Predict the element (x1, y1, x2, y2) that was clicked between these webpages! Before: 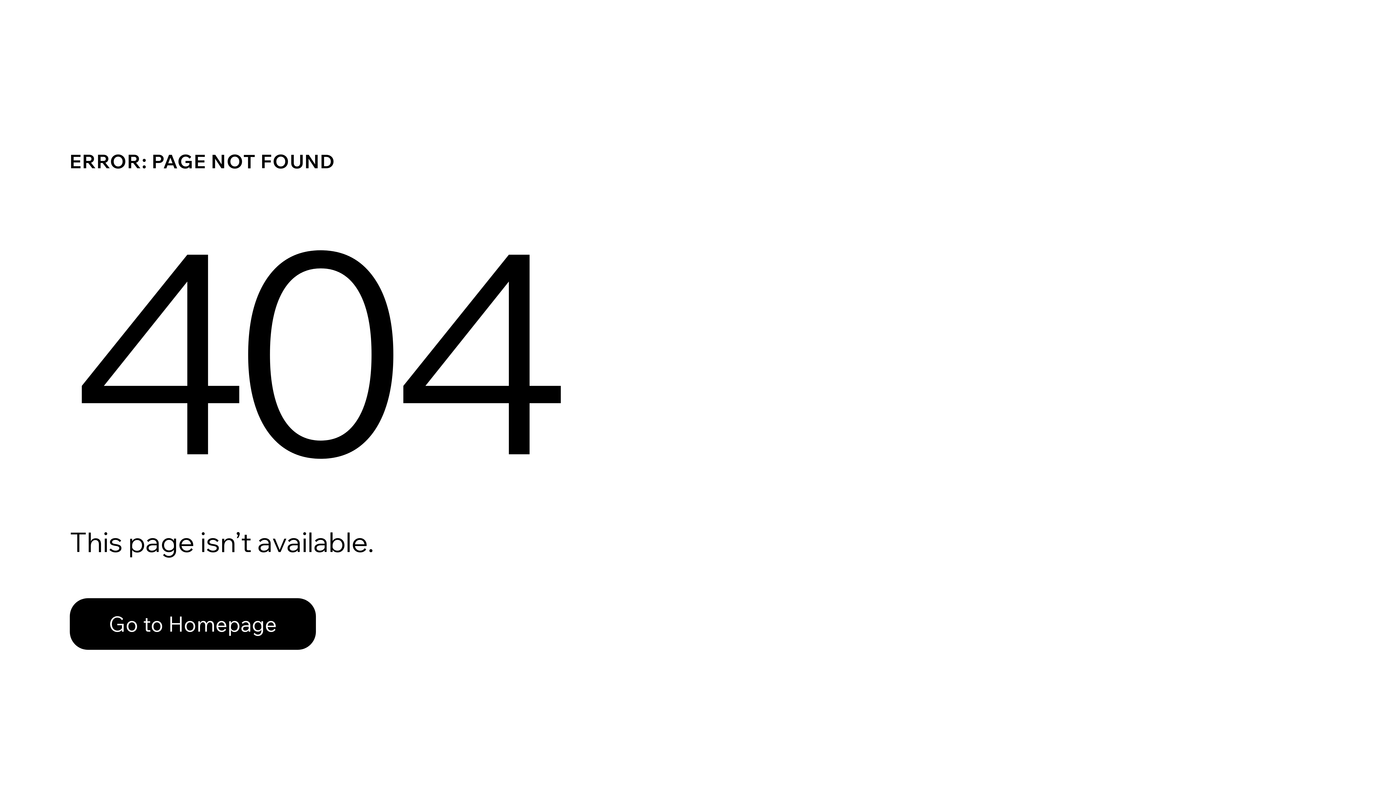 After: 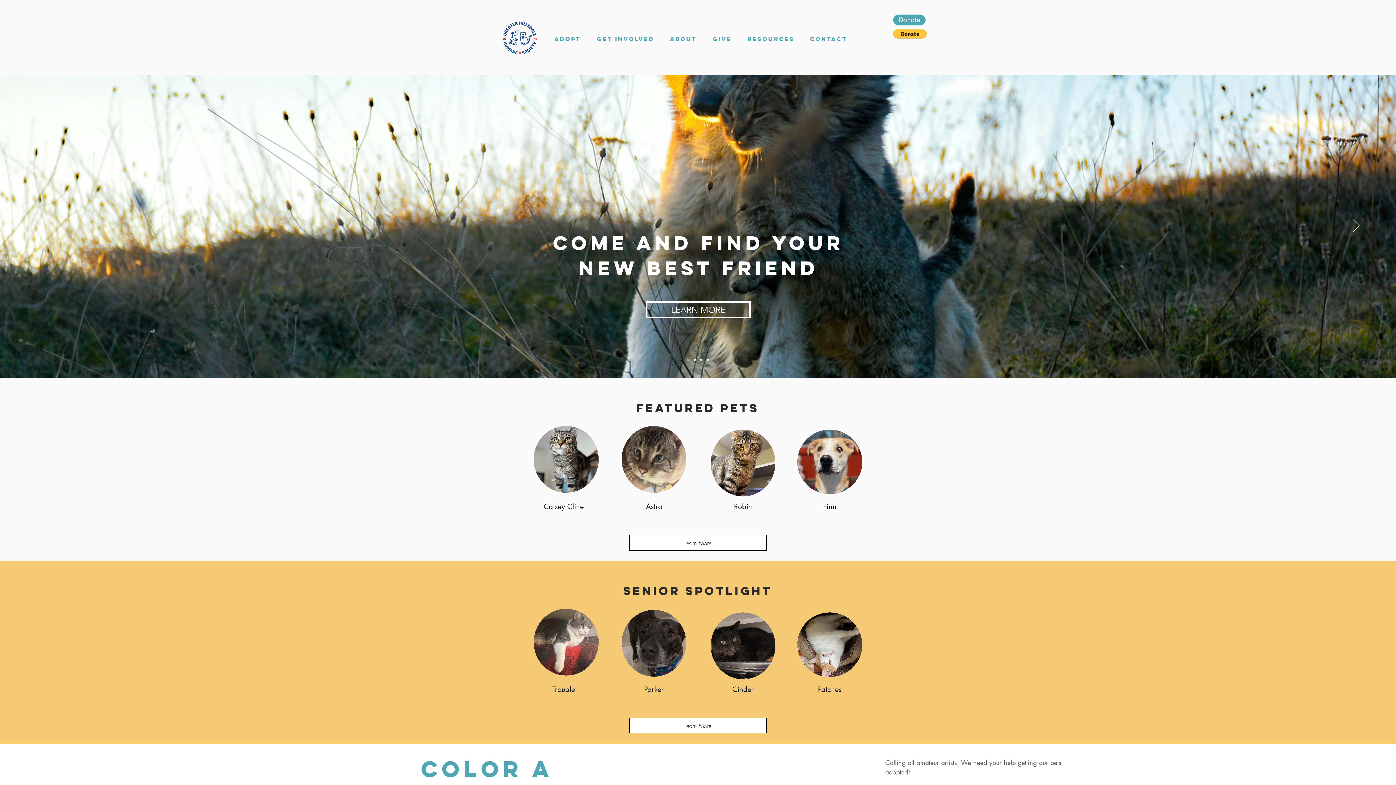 Action: bbox: (69, 582, 768, 659) label: Go to Homepage